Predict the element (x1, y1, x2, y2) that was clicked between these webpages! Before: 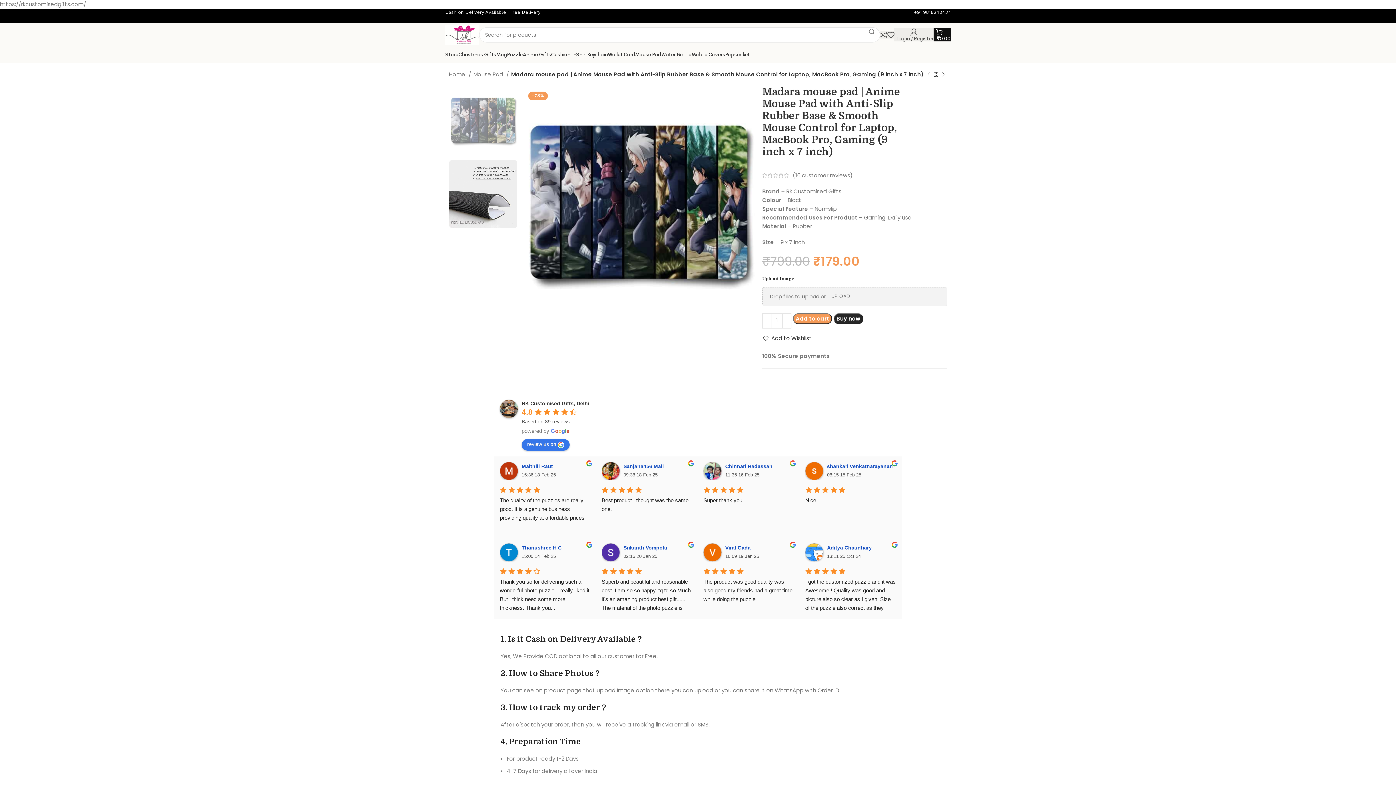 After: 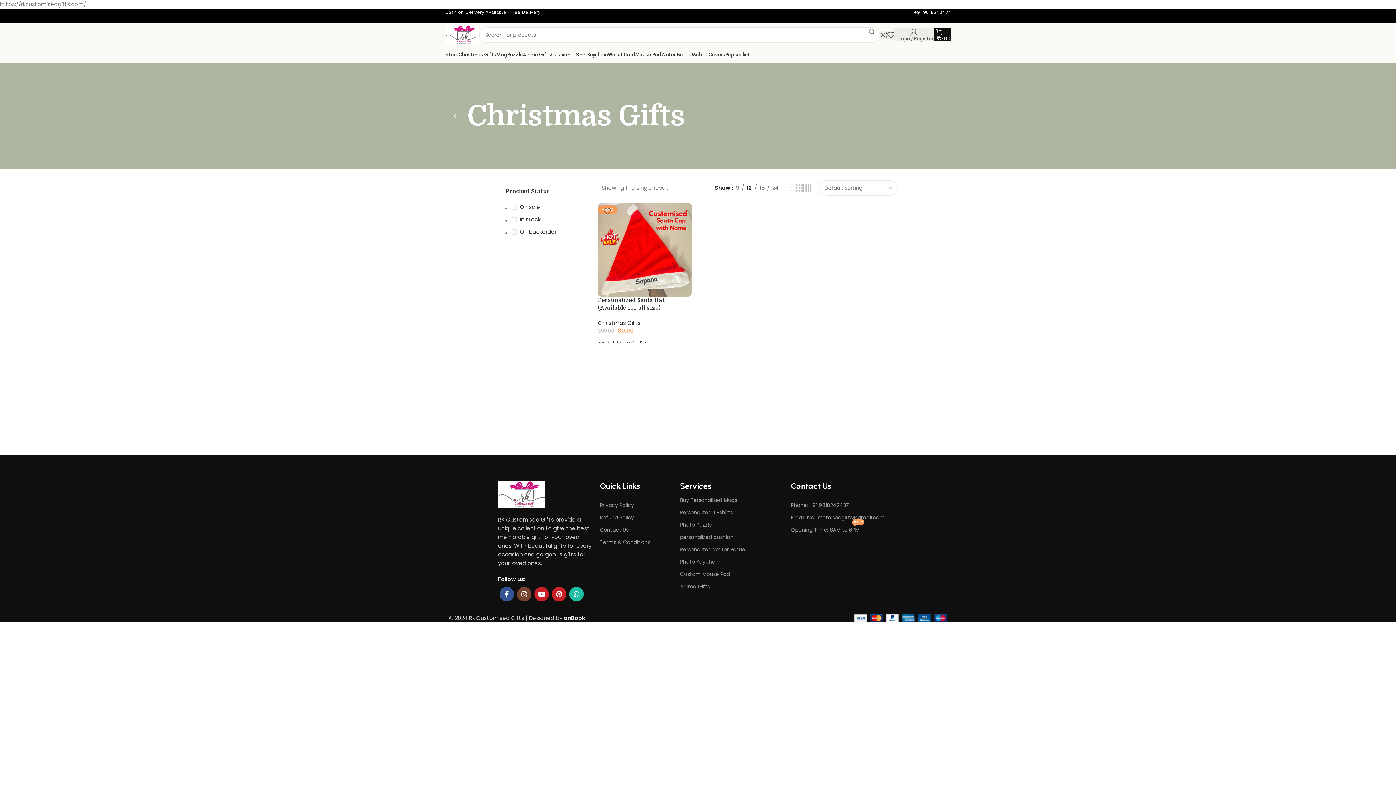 Action: label: Christmas Gifts bbox: (458, 47, 496, 62)